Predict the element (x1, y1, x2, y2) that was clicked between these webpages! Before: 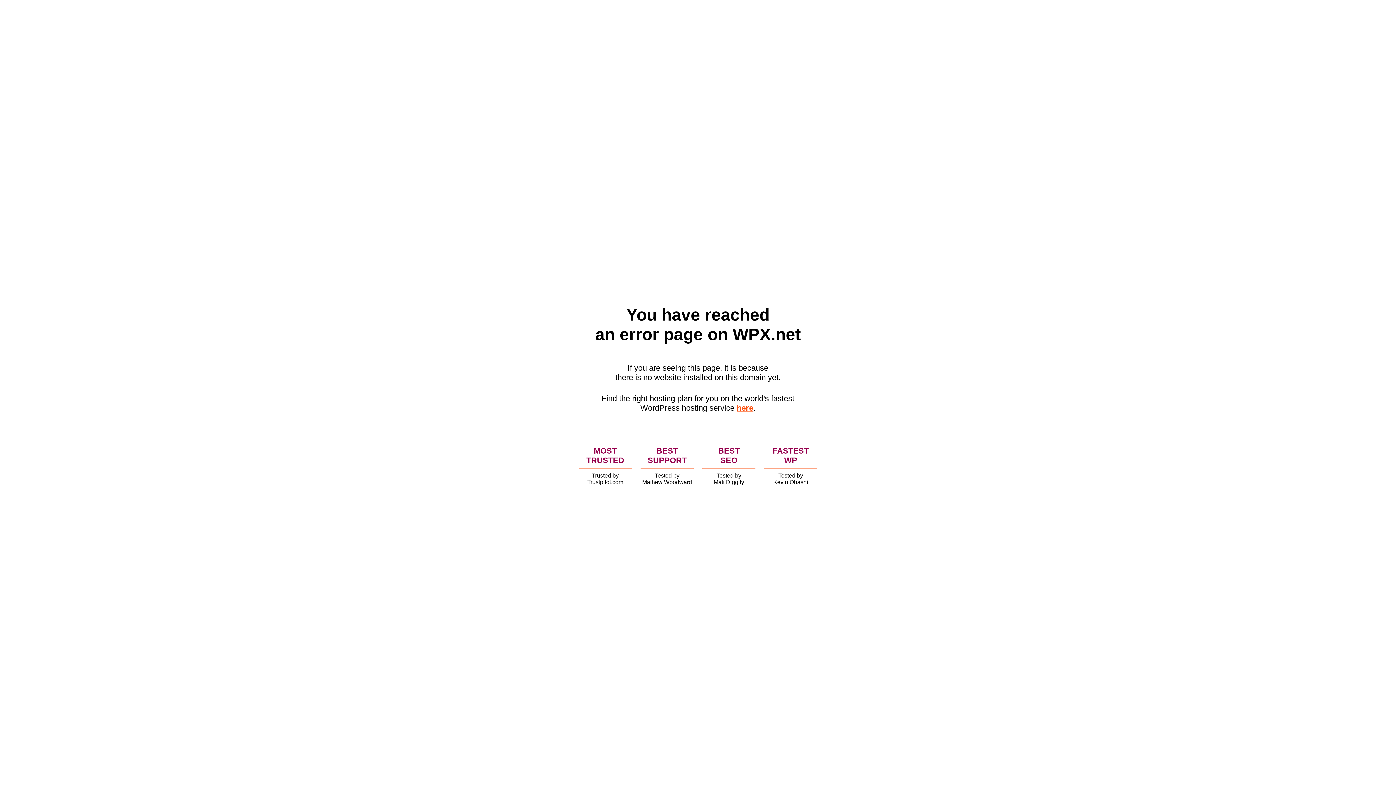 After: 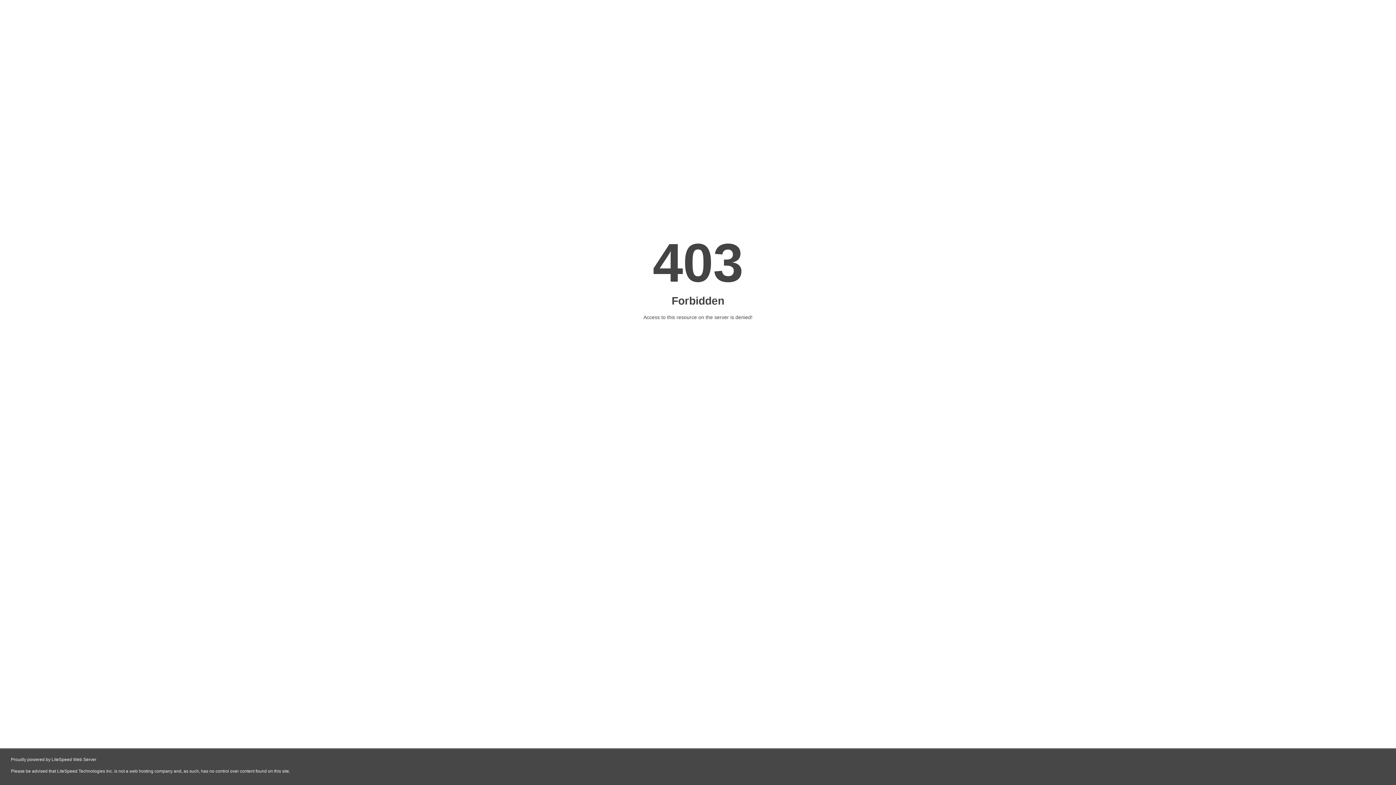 Action: label: here bbox: (736, 403, 753, 412)